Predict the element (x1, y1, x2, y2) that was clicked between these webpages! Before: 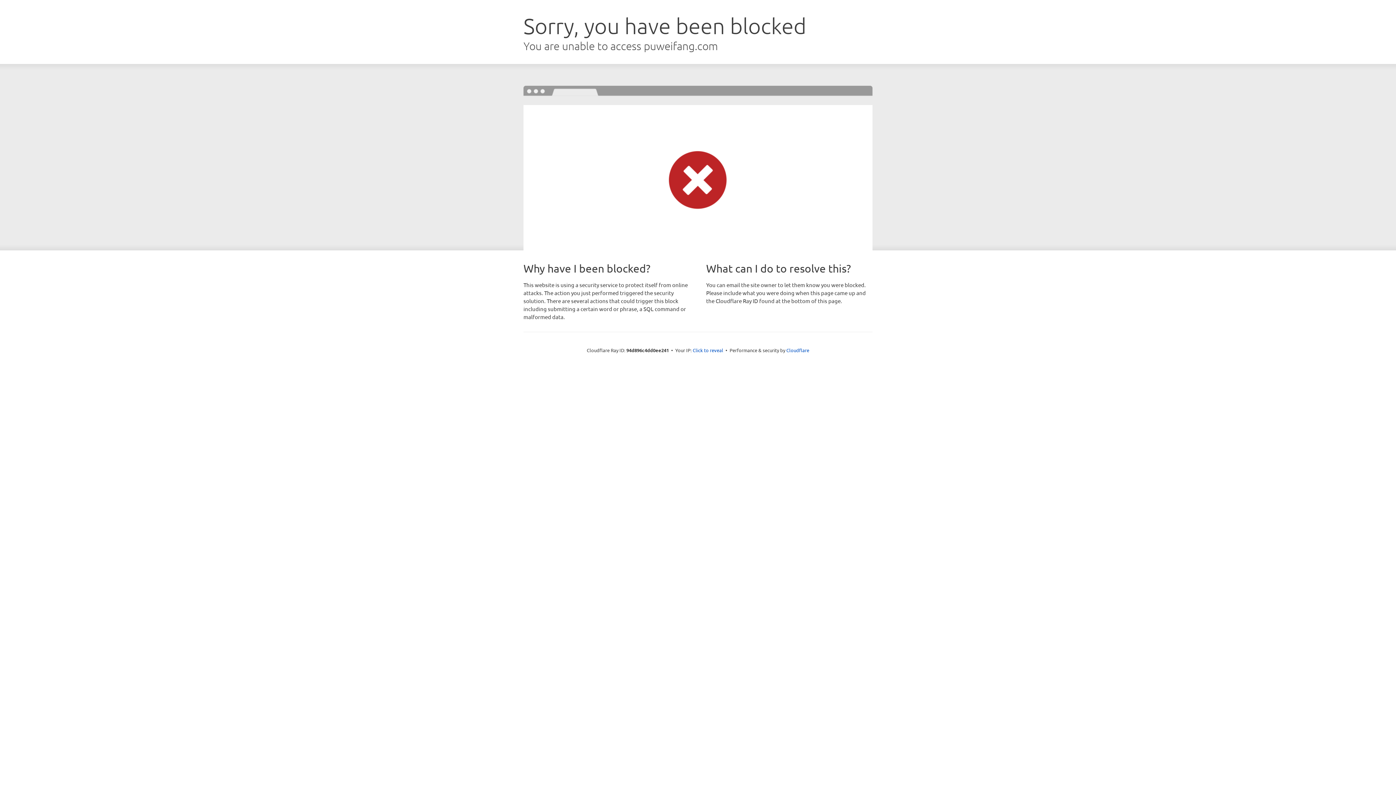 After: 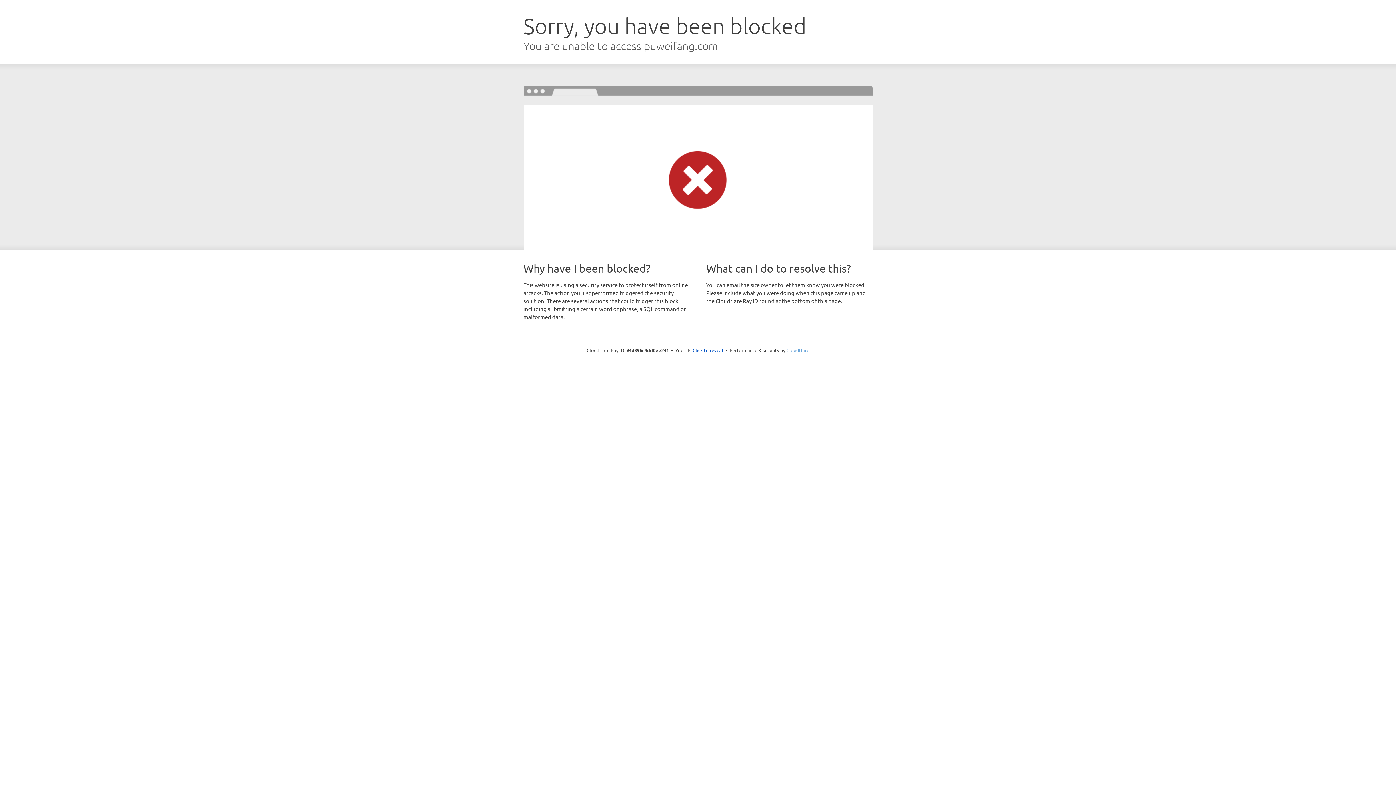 Action: label: Cloudflare bbox: (786, 347, 809, 353)